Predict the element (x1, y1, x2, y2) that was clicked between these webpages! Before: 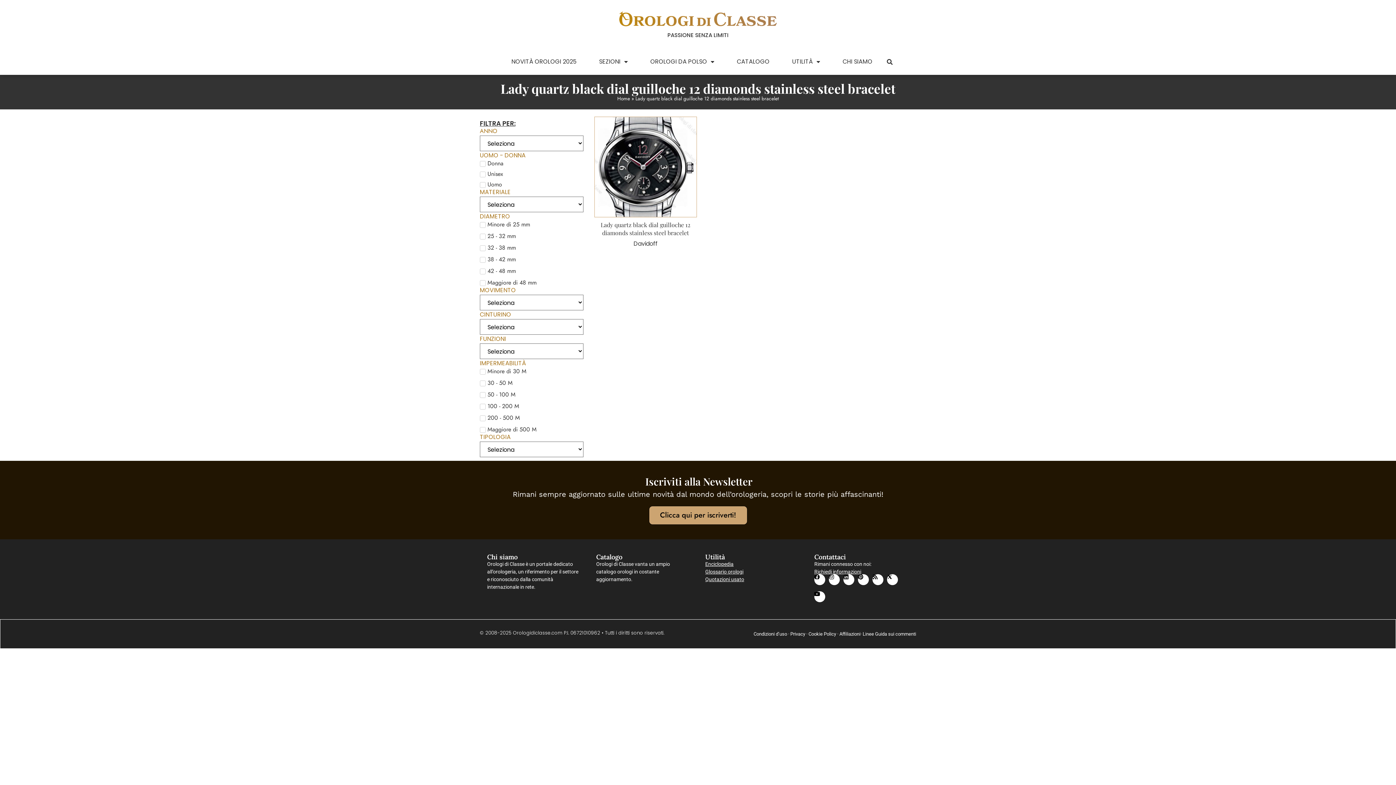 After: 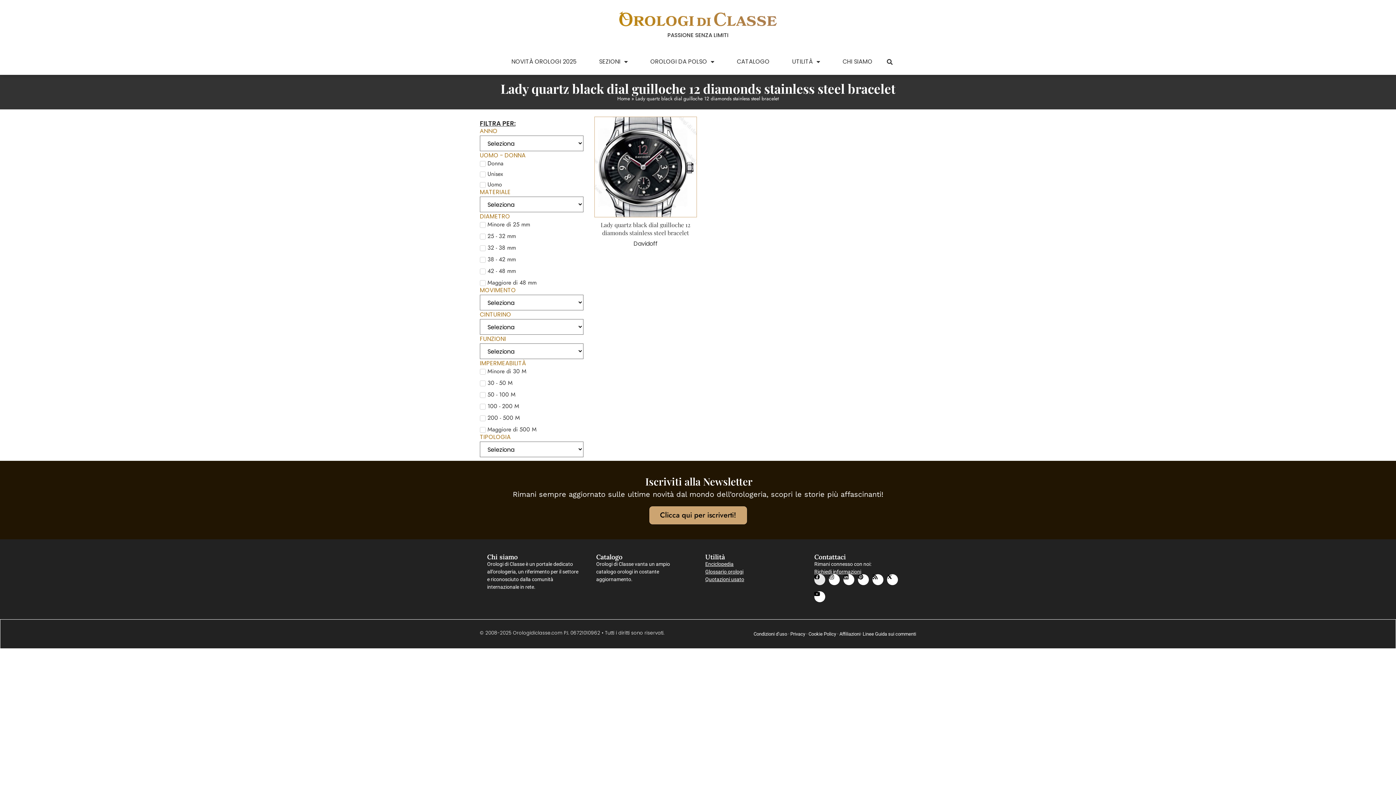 Action: label: Facebook bbox: (814, 574, 825, 585)